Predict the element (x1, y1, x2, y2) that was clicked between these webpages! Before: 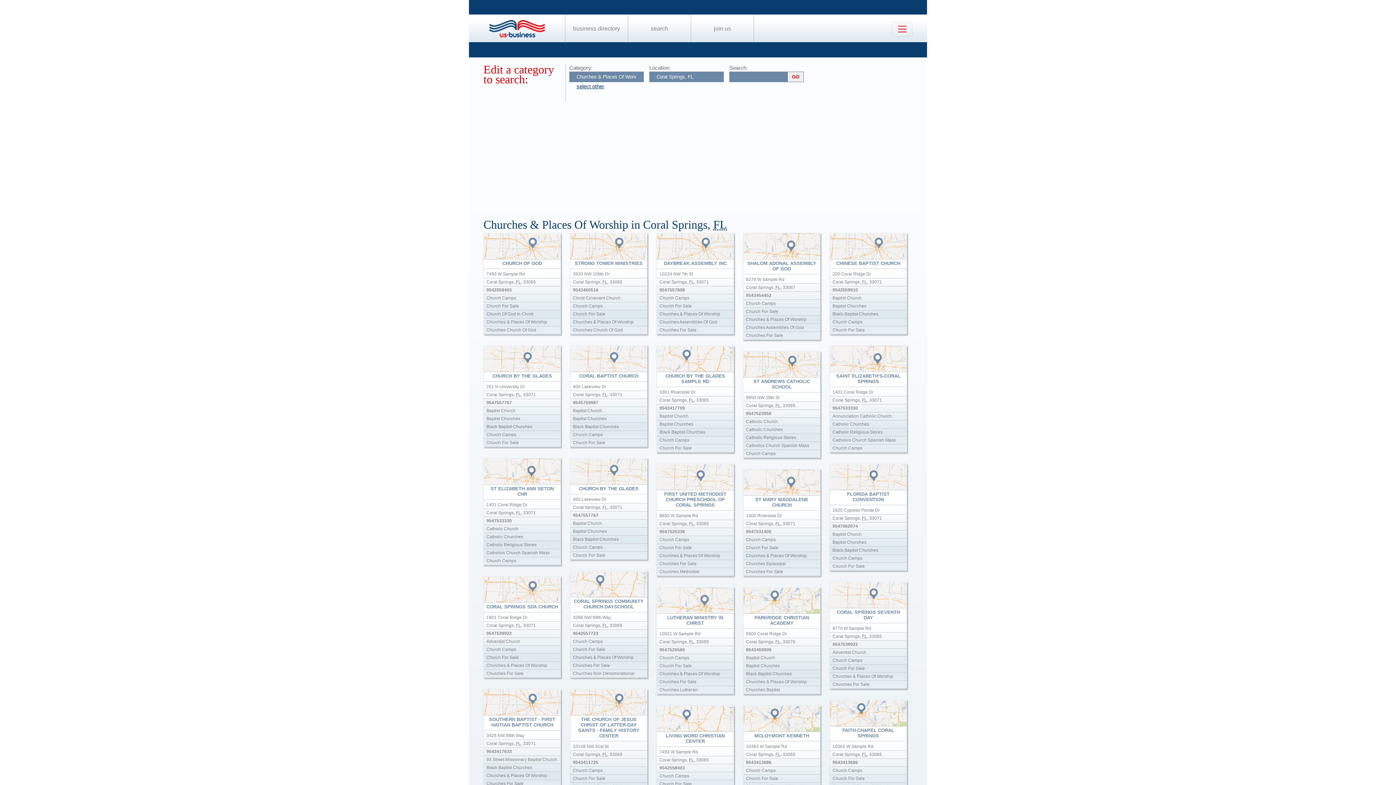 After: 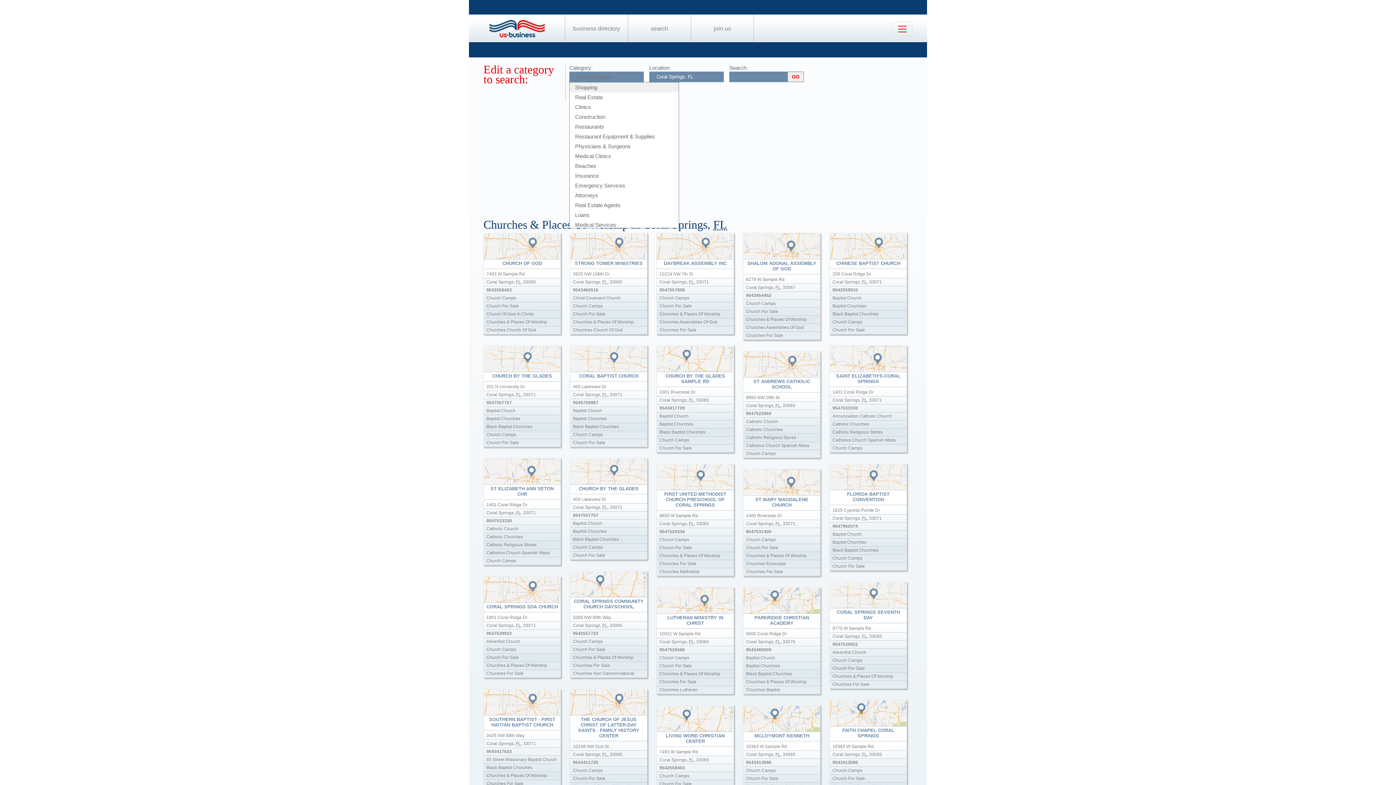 Action: bbox: (576, 83, 604, 89) label: select other